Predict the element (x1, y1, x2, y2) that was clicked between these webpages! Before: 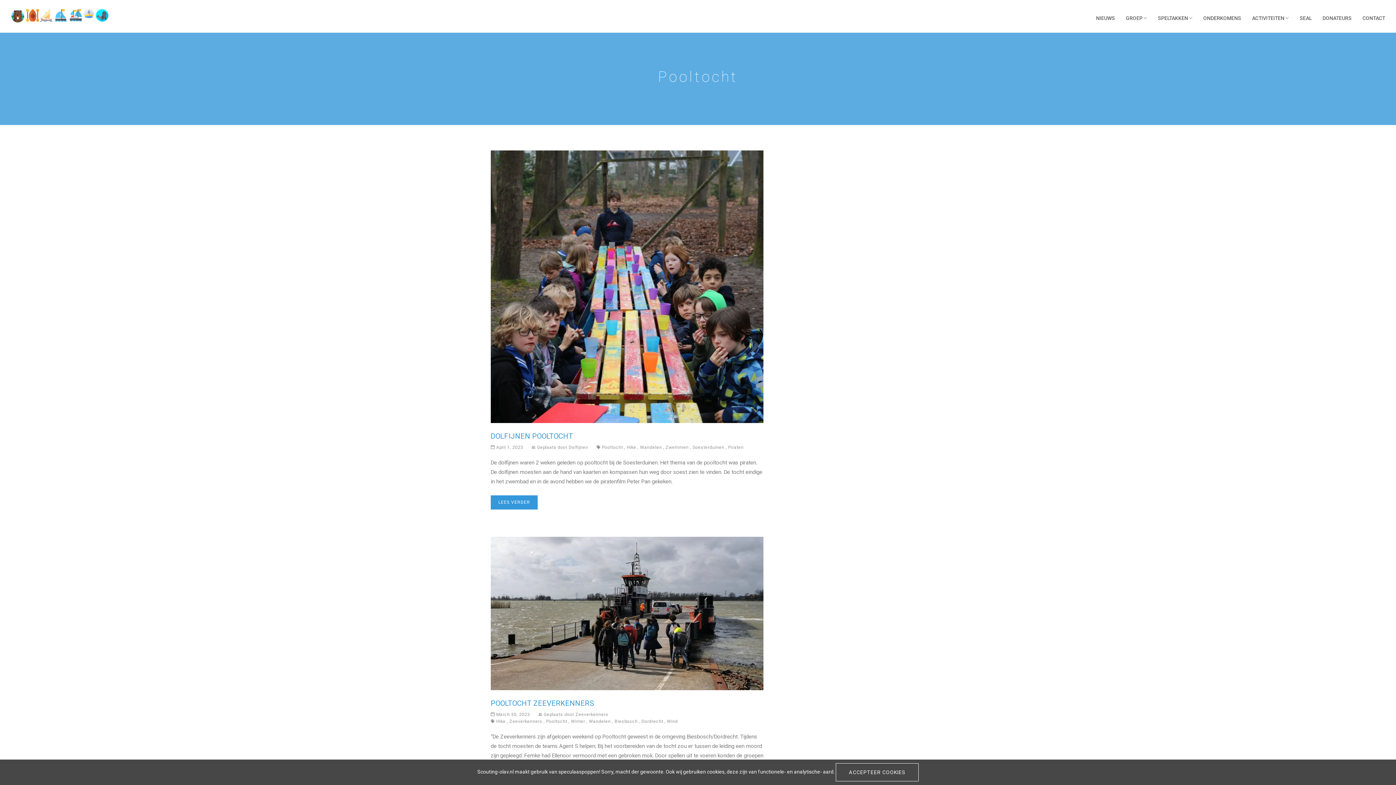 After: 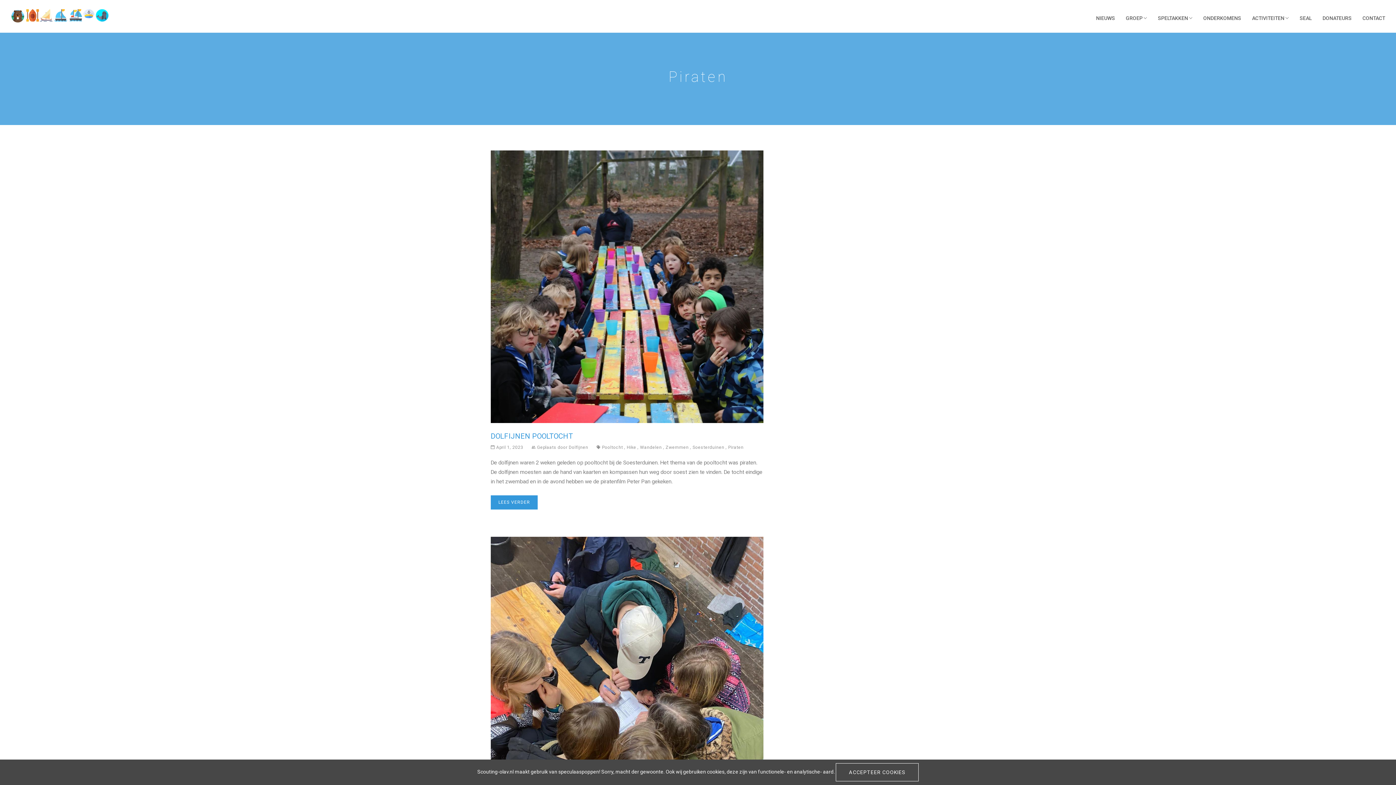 Action: bbox: (728, 445, 743, 450) label: Piraten